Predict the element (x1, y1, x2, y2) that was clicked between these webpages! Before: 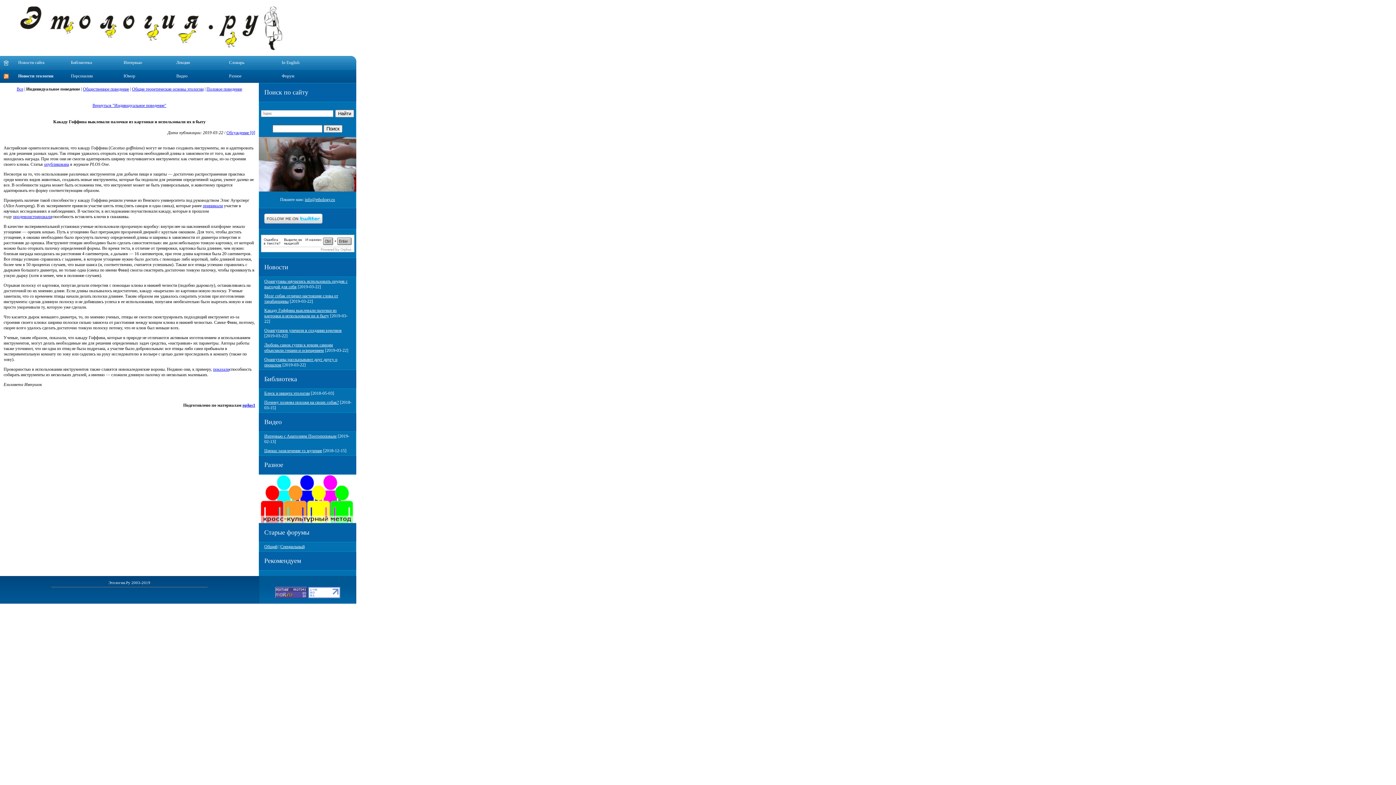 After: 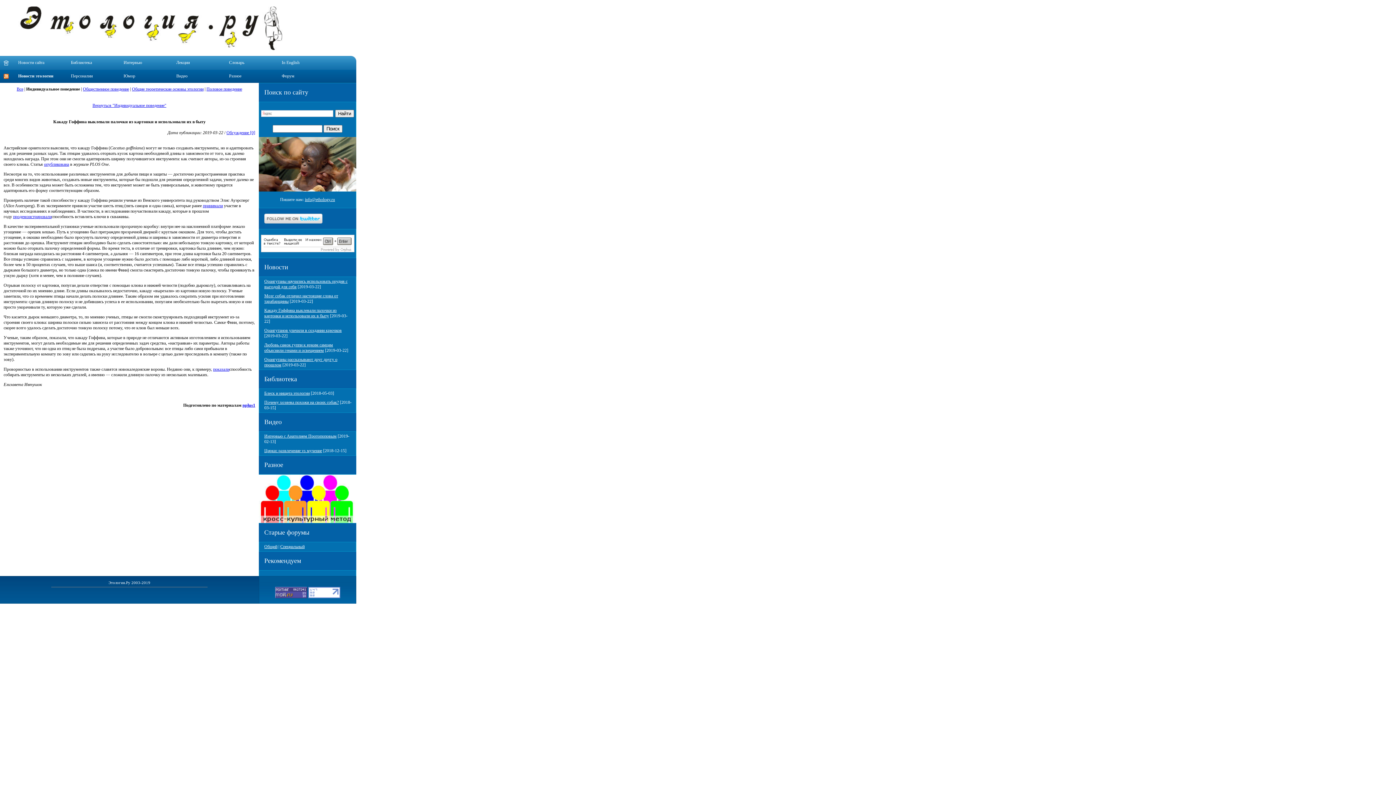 Action: bbox: (264, 308, 336, 318) label: Какаду Гоффина выклевали палочки из картонки и использовали их в быту